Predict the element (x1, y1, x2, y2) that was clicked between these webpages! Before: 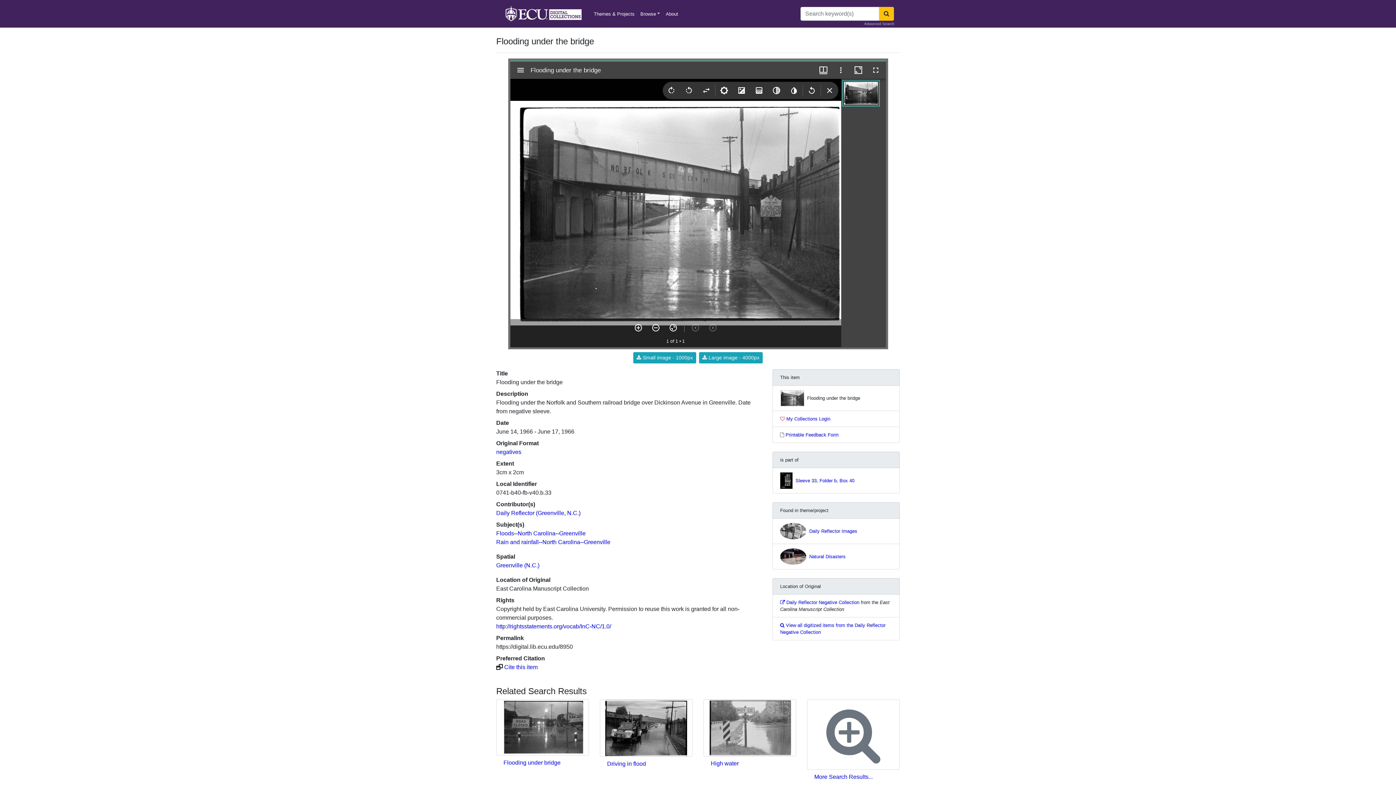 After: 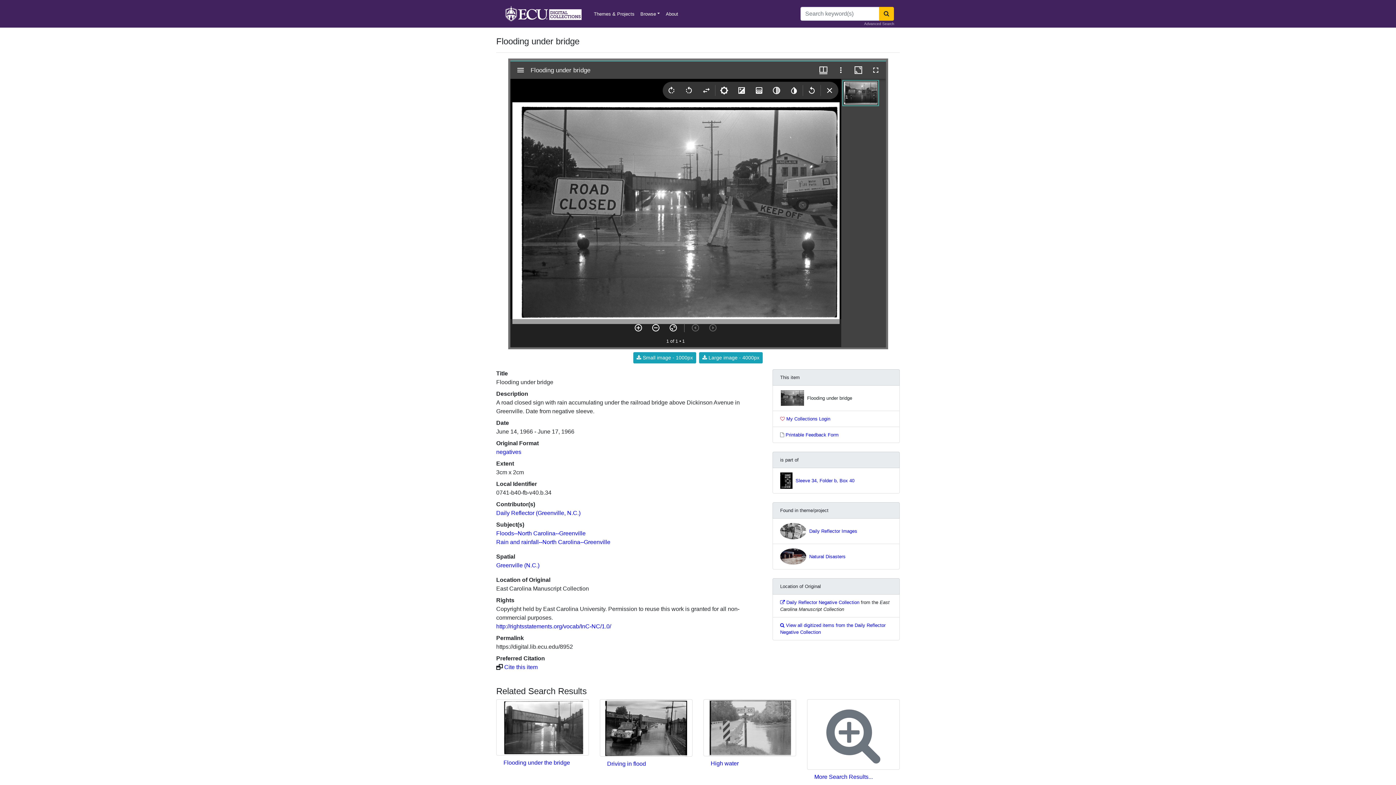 Action: bbox: (501, 700, 583, 755)